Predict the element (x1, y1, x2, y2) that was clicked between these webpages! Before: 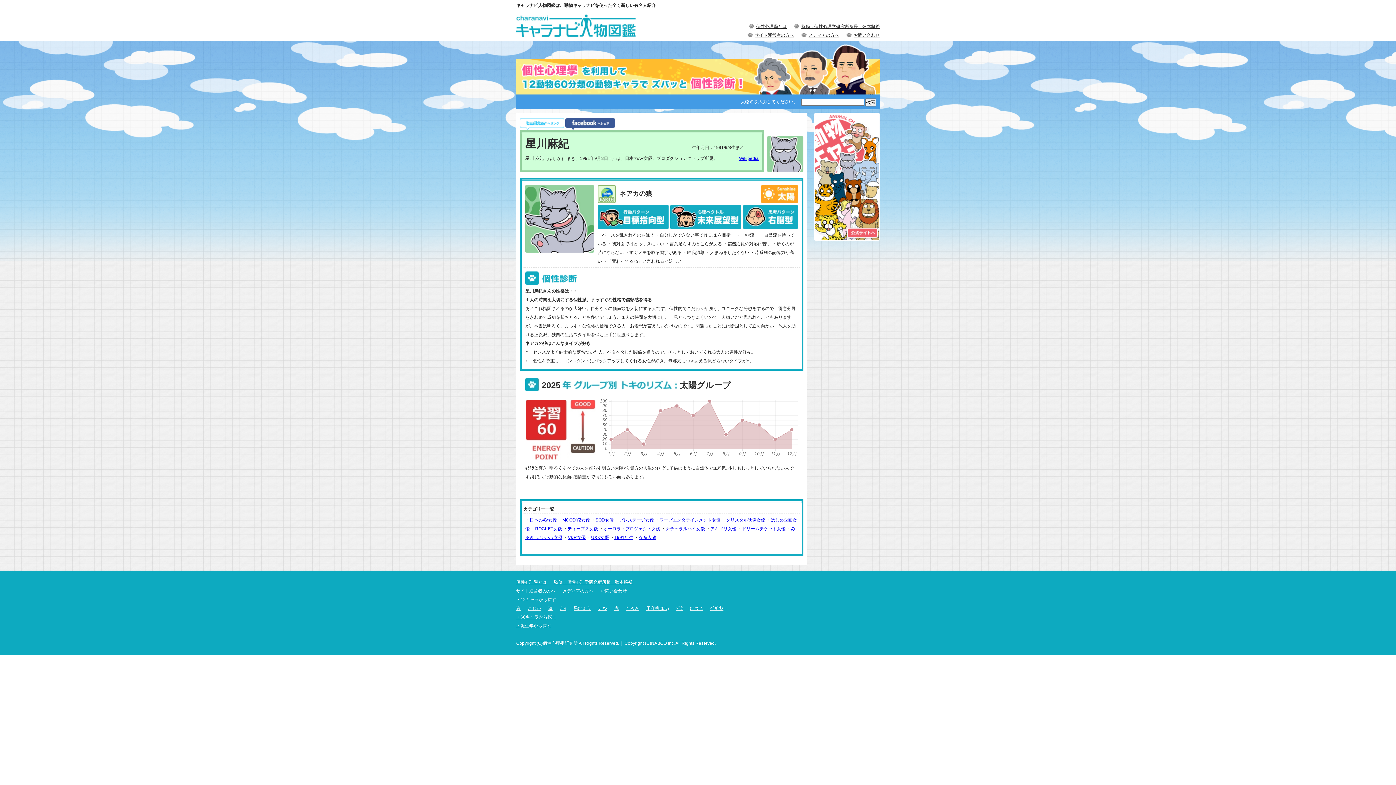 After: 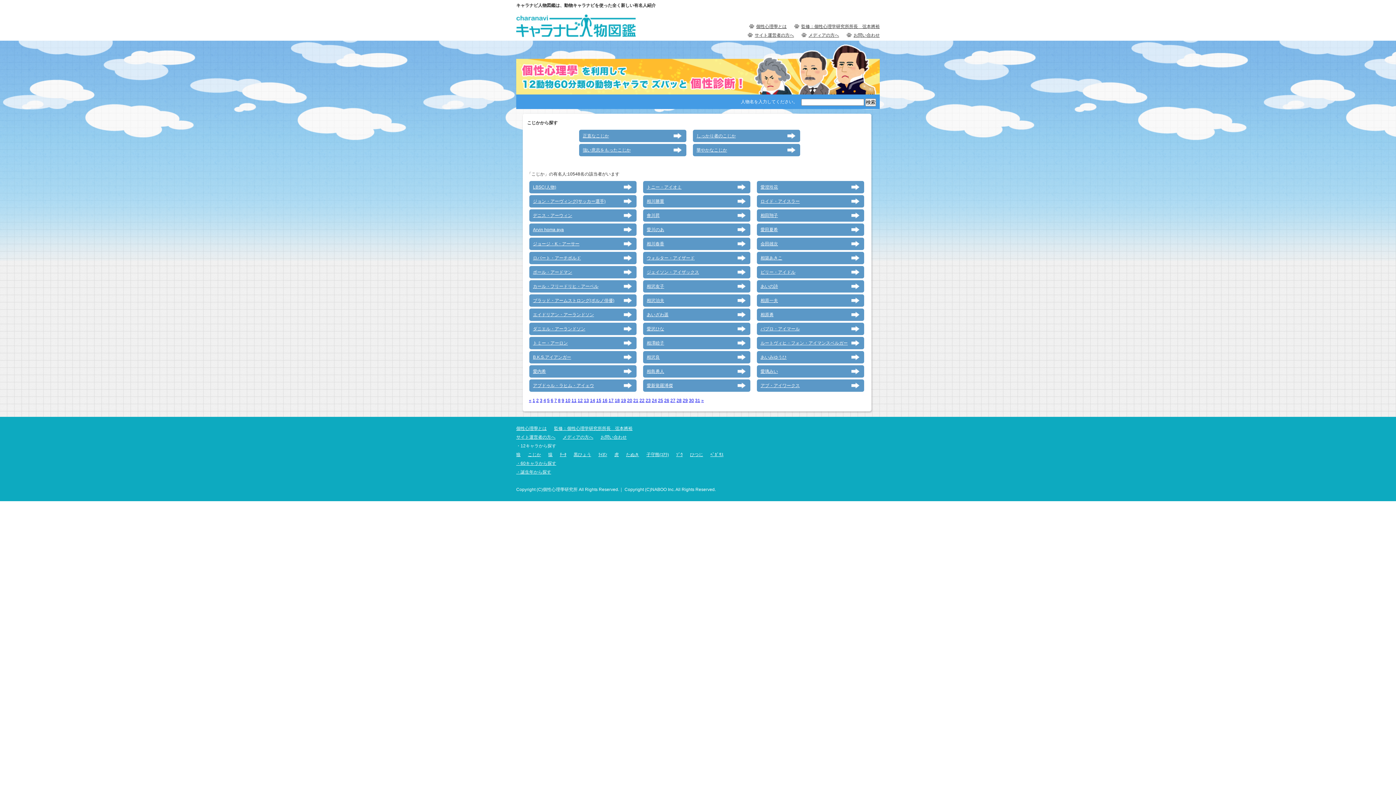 Action: bbox: (528, 604, 541, 613) label: こじか